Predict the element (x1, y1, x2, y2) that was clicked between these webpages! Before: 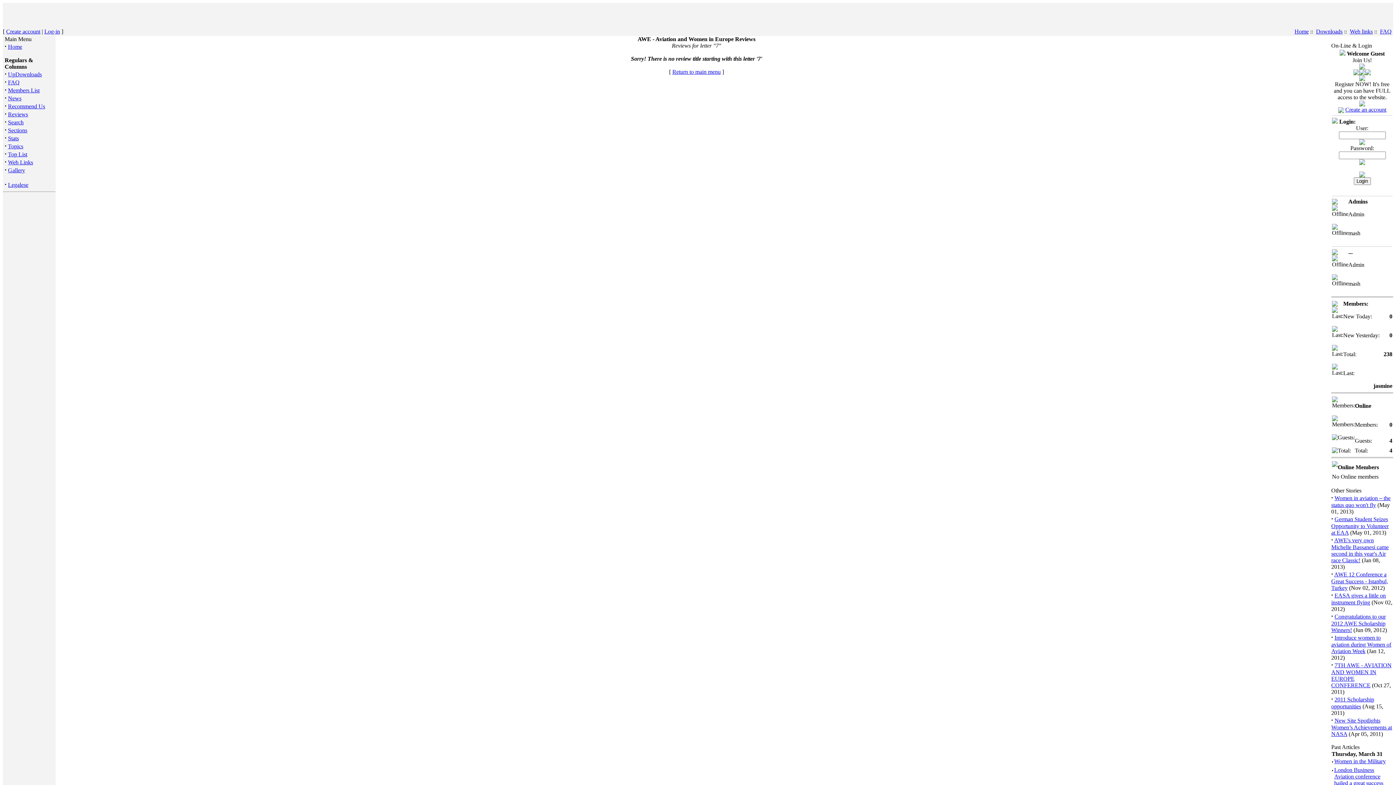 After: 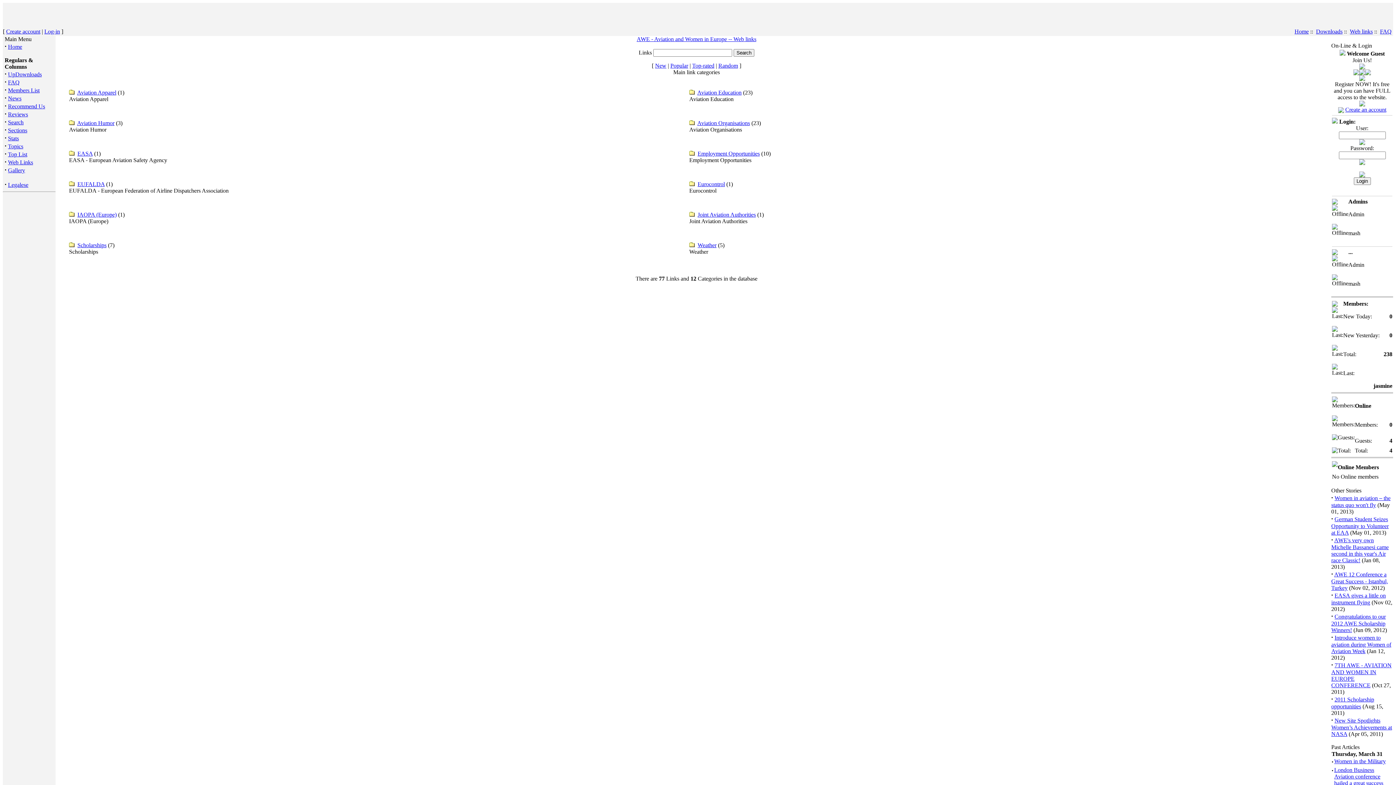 Action: label: Web Links bbox: (8, 159, 33, 165)